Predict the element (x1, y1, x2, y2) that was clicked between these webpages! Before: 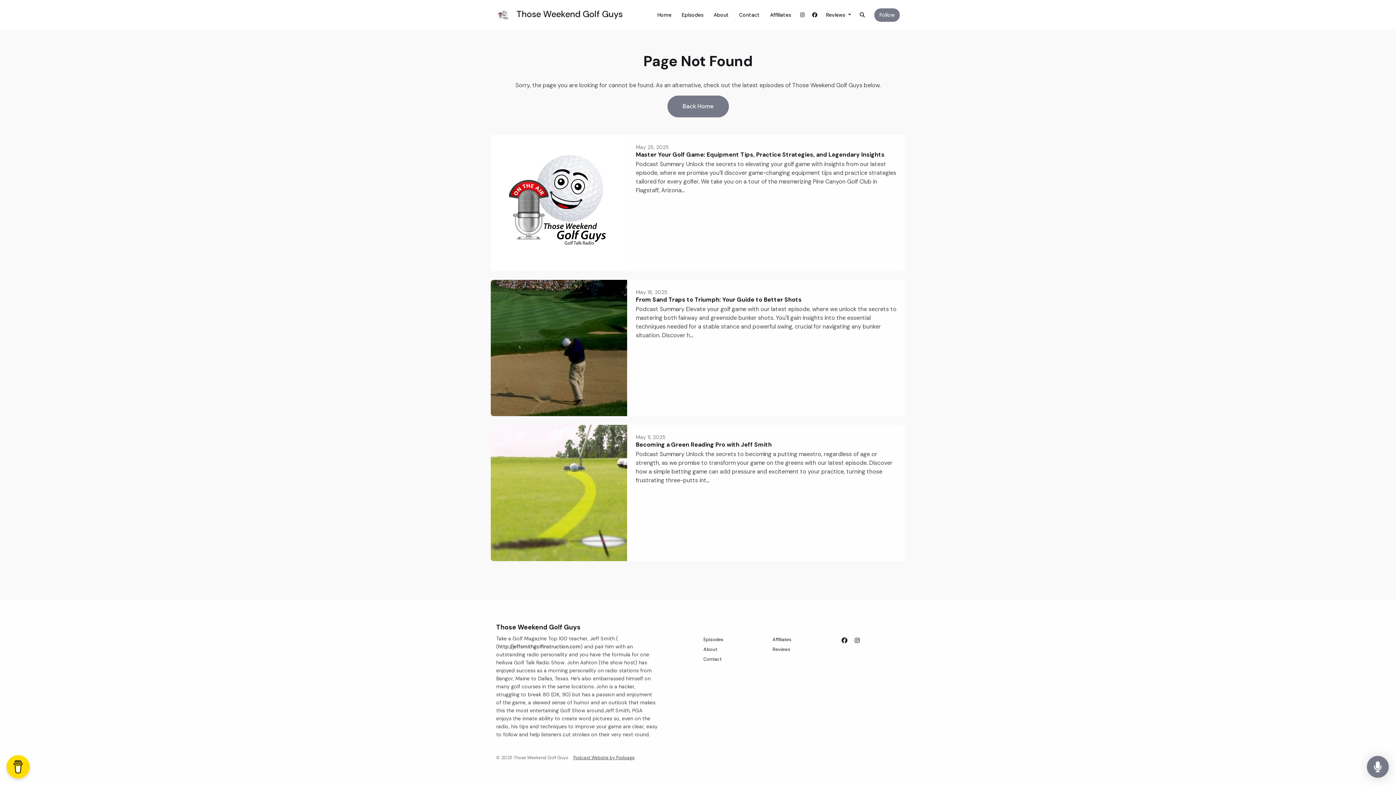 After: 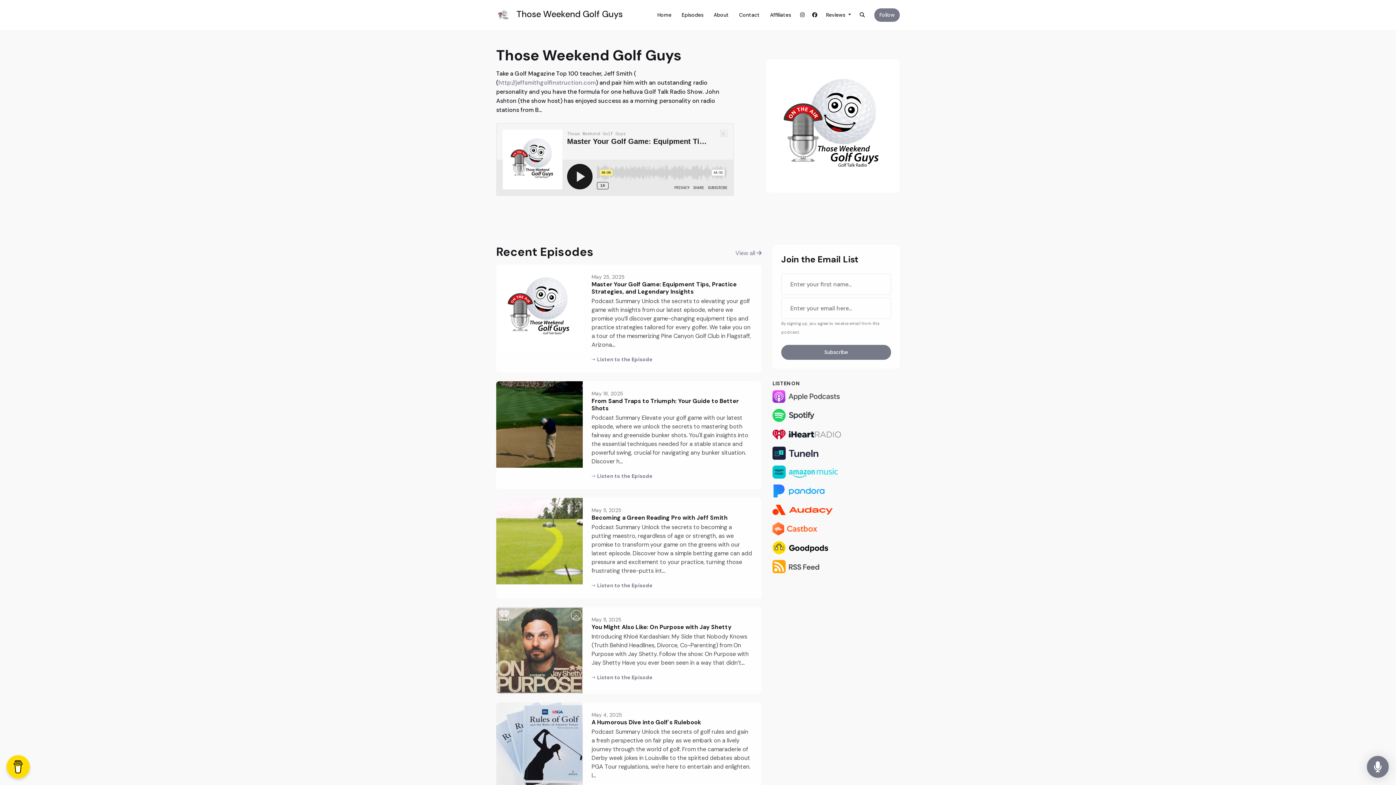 Action: bbox: (667, 95, 728, 117) label: Back Home